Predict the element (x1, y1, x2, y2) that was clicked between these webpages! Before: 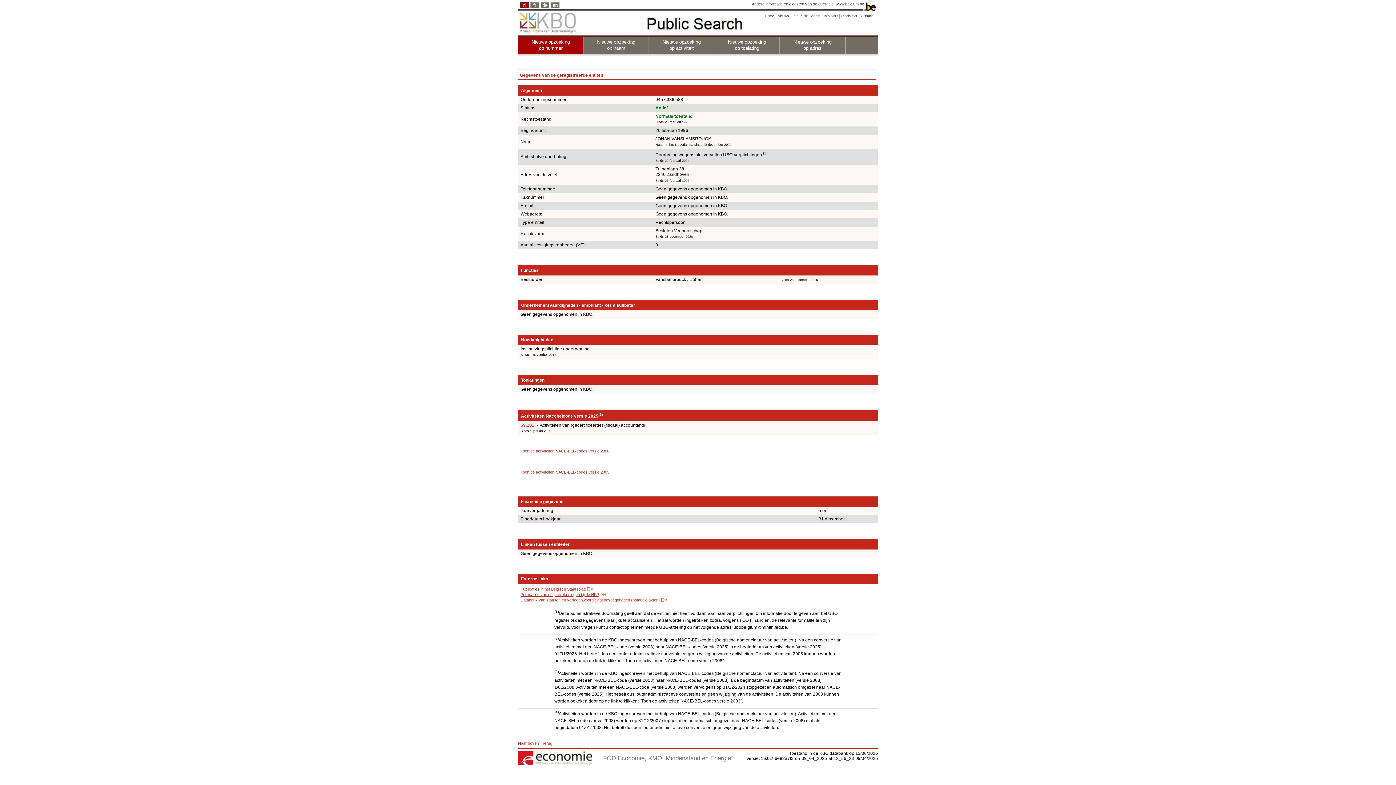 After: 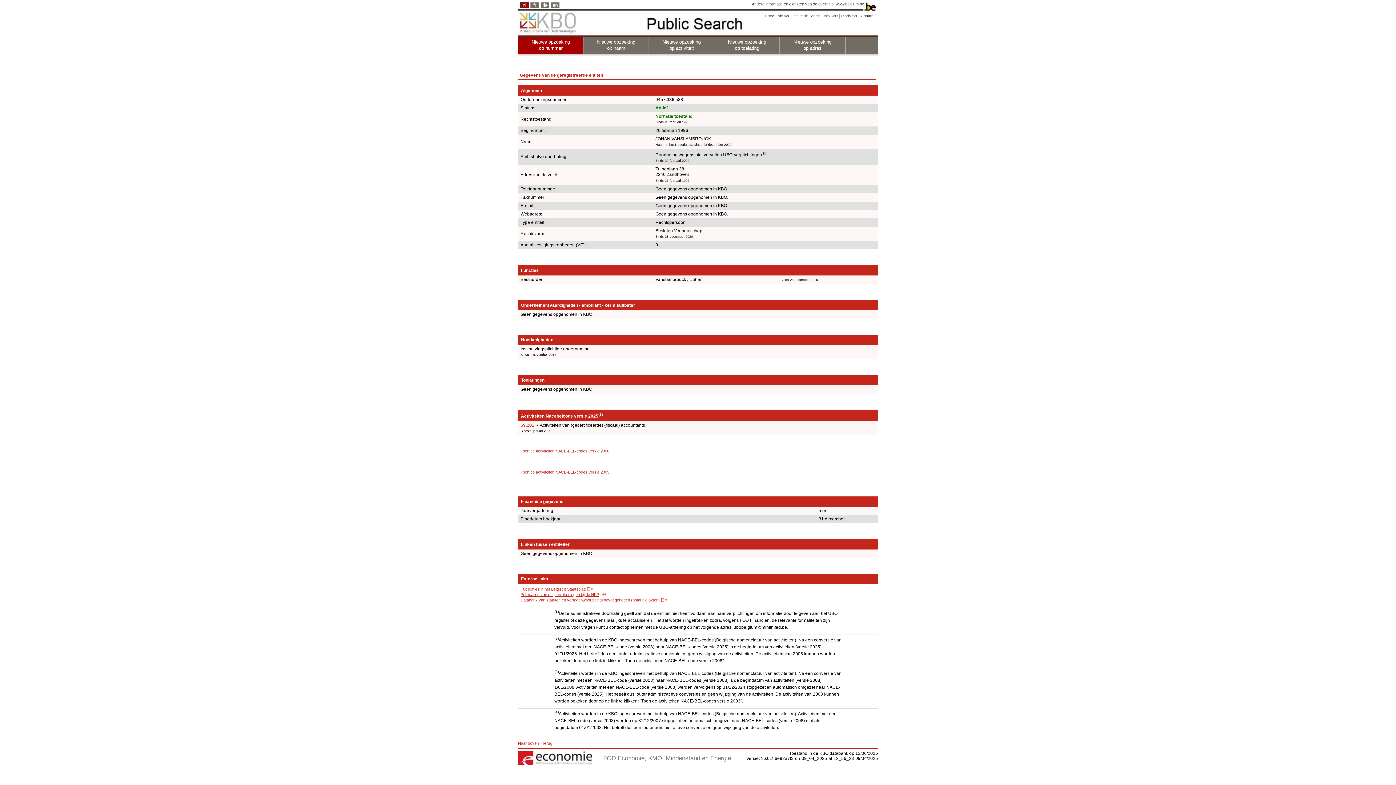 Action: label: Naar boven bbox: (518, 741, 538, 745)